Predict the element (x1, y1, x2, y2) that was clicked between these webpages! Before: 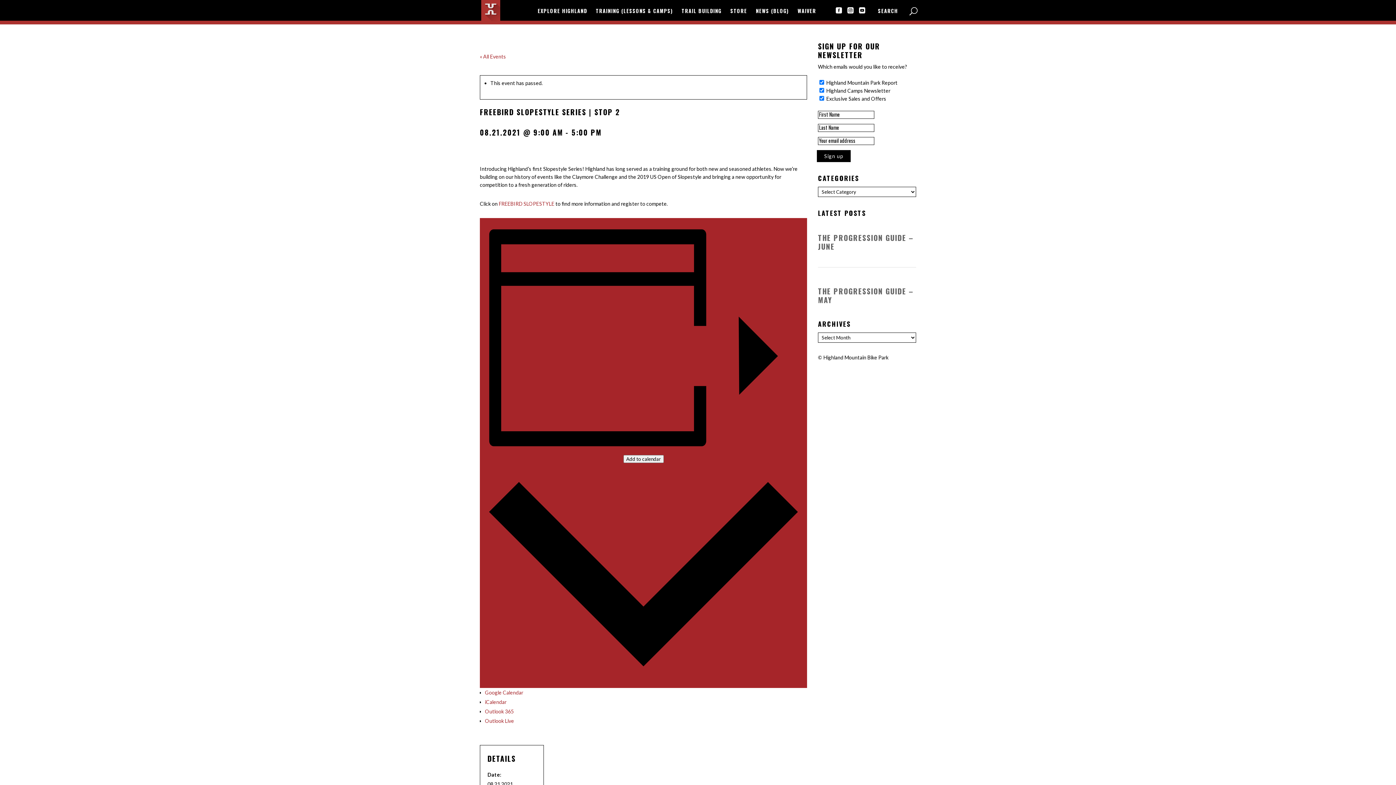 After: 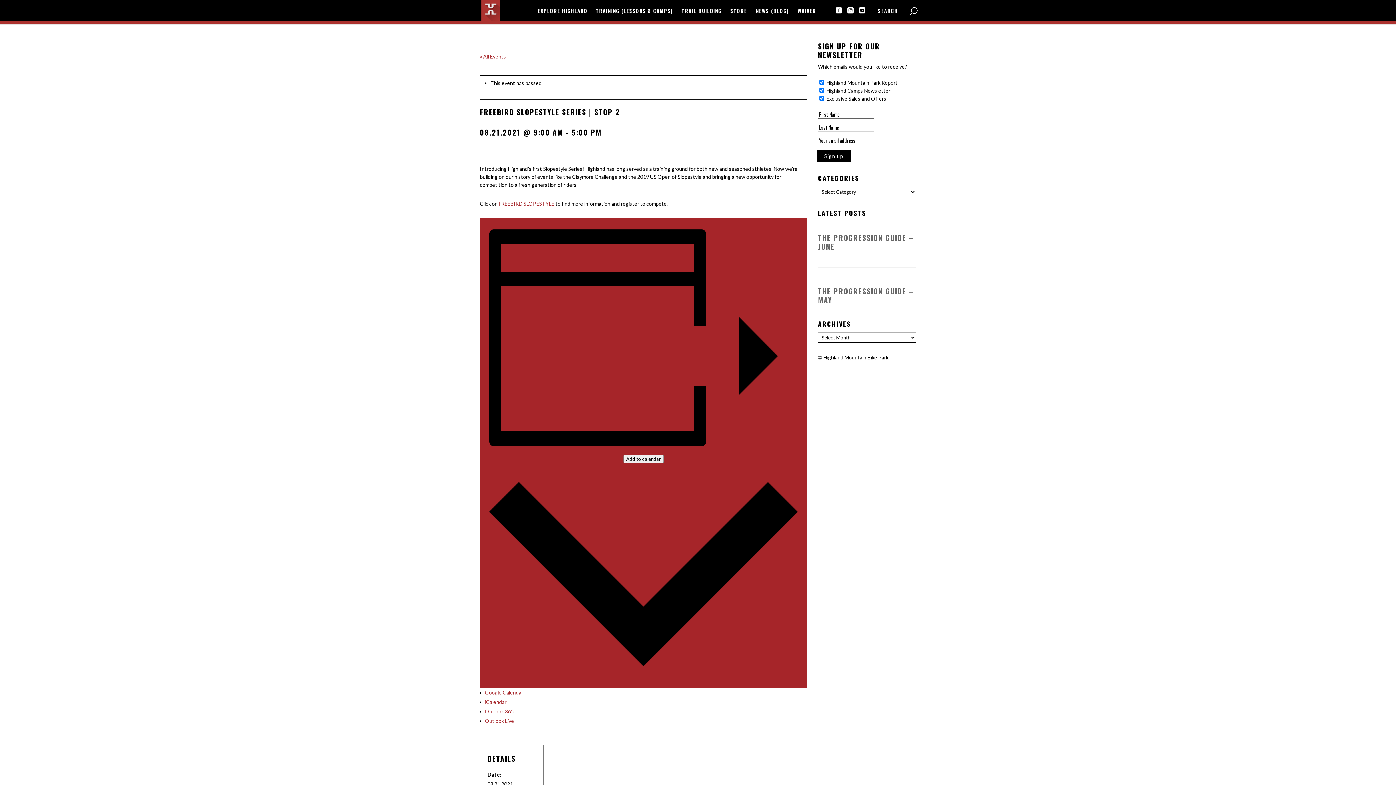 Action: label: iCalendar bbox: (485, 699, 506, 705)